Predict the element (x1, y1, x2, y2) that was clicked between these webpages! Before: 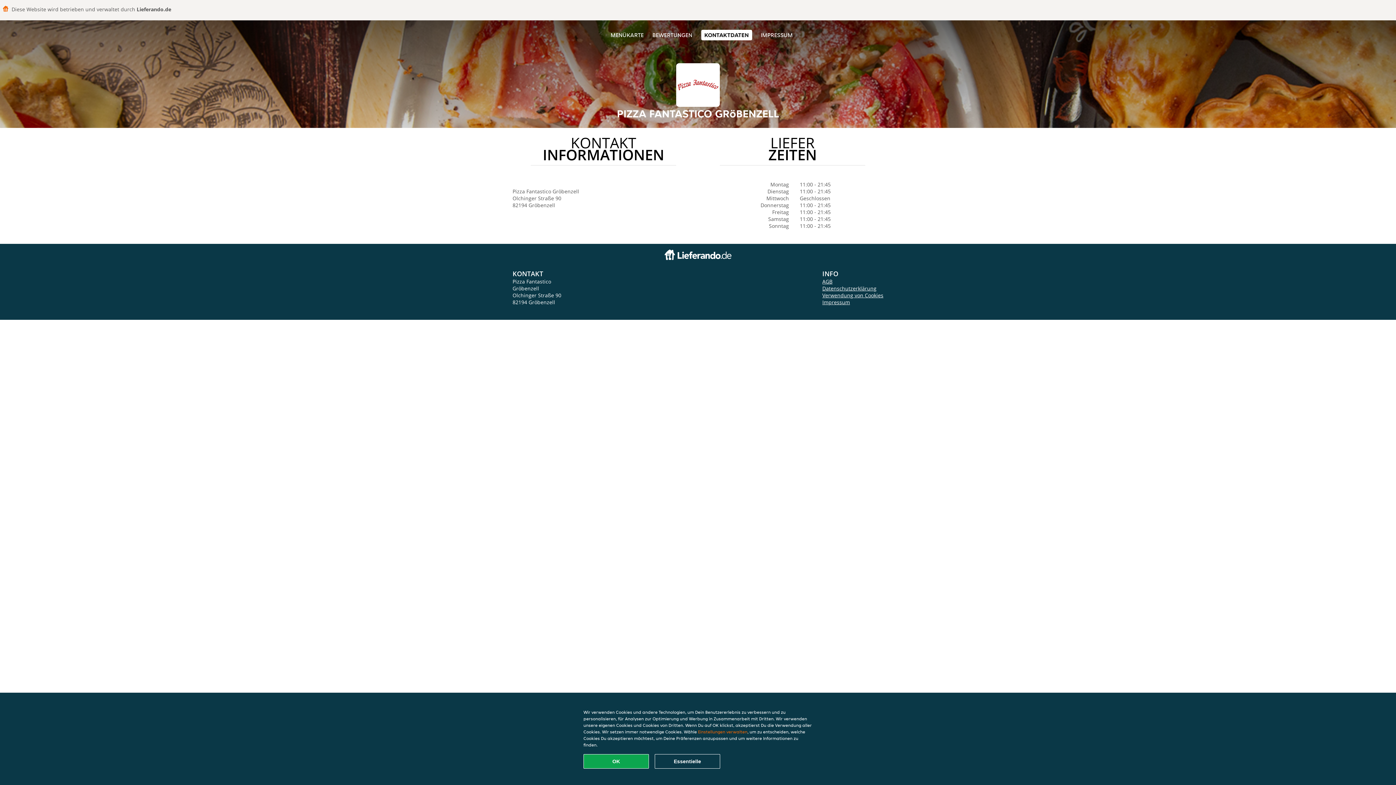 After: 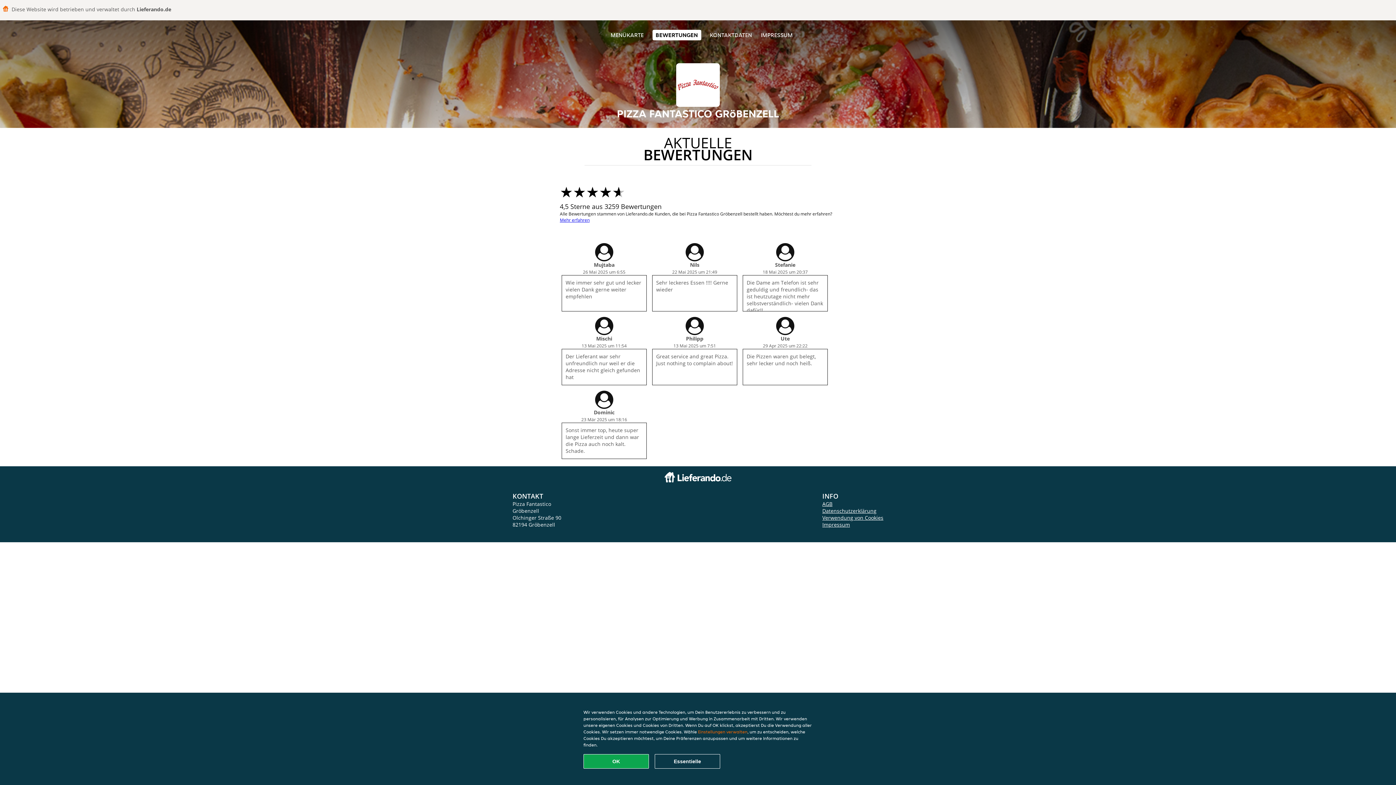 Action: label: BEWERTUNGEN bbox: (652, 31, 692, 38)